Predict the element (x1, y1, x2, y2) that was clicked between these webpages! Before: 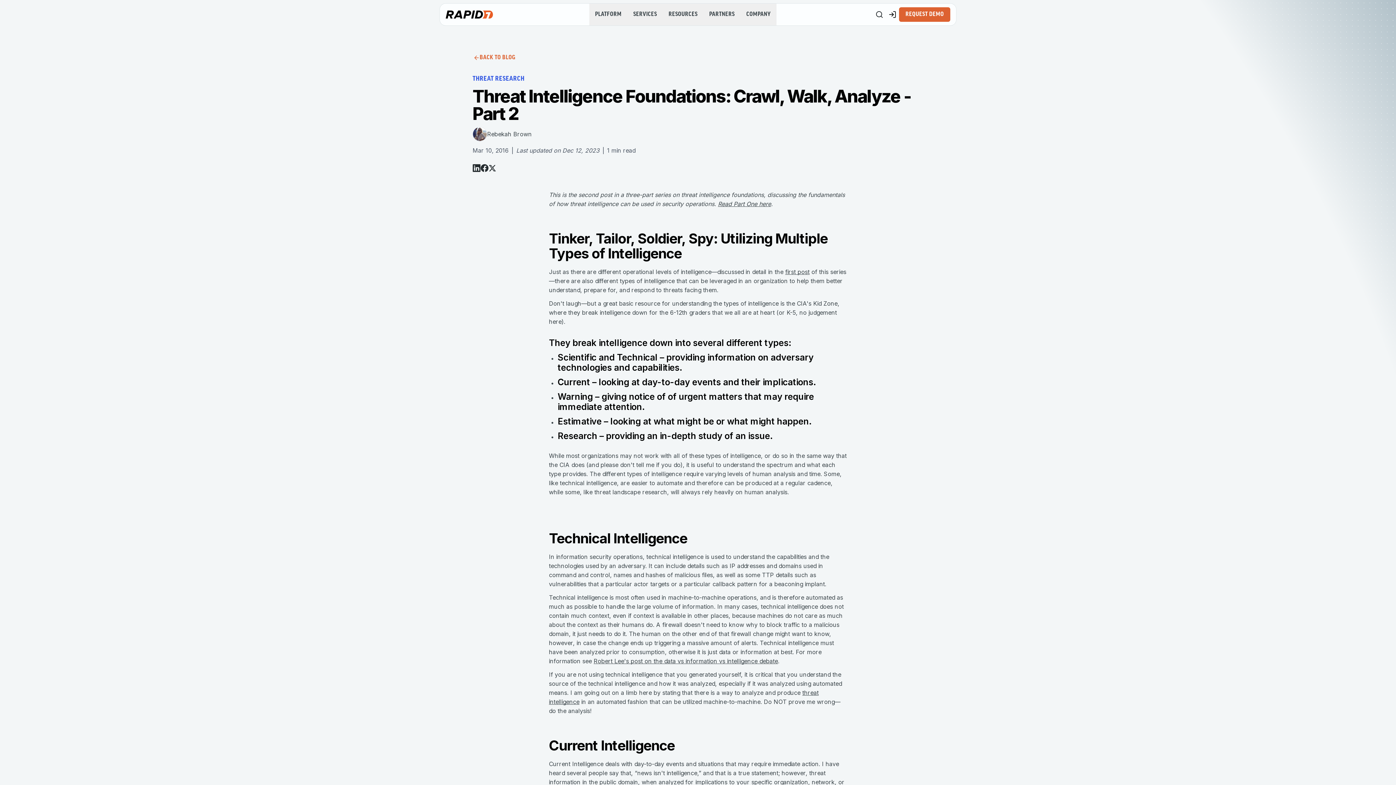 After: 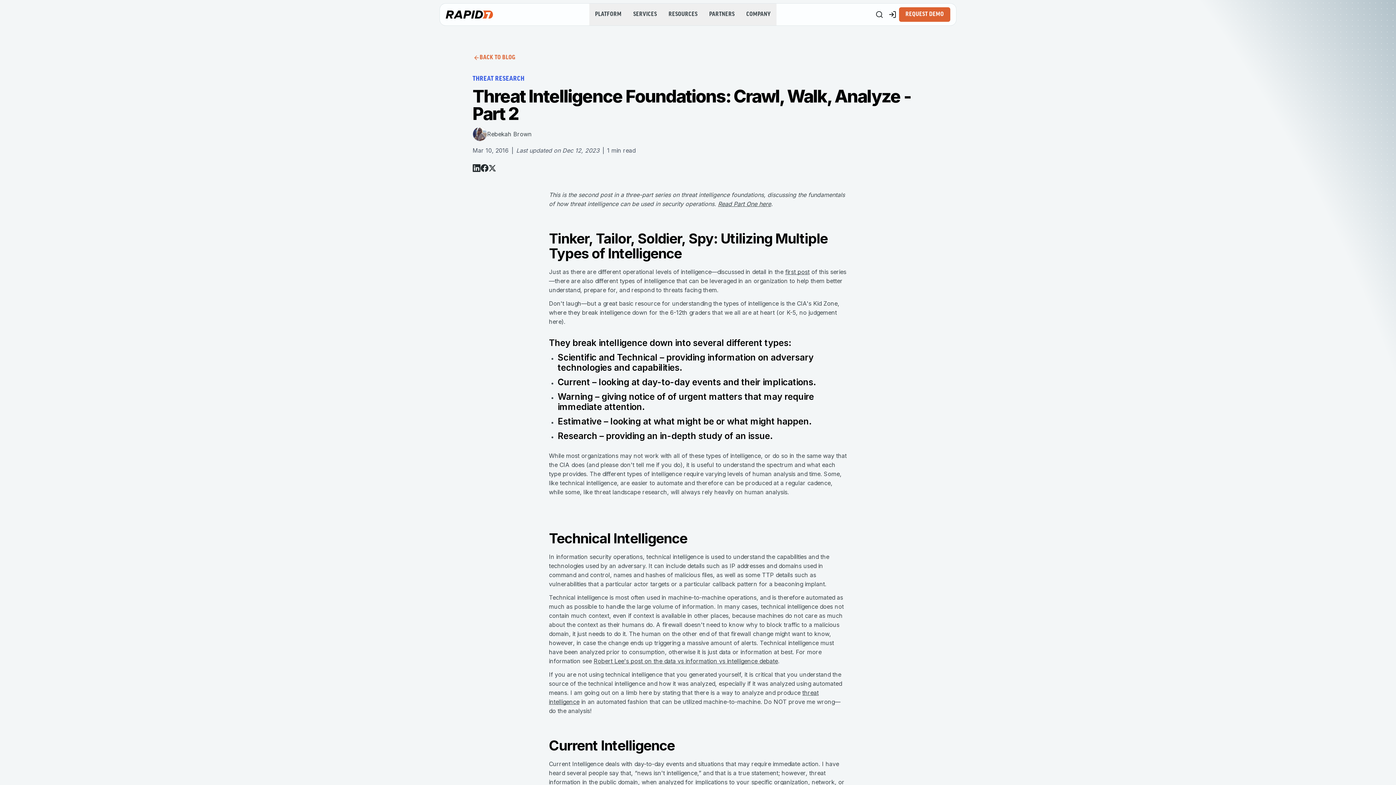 Action: bbox: (488, 164, 496, 171) label: View on X